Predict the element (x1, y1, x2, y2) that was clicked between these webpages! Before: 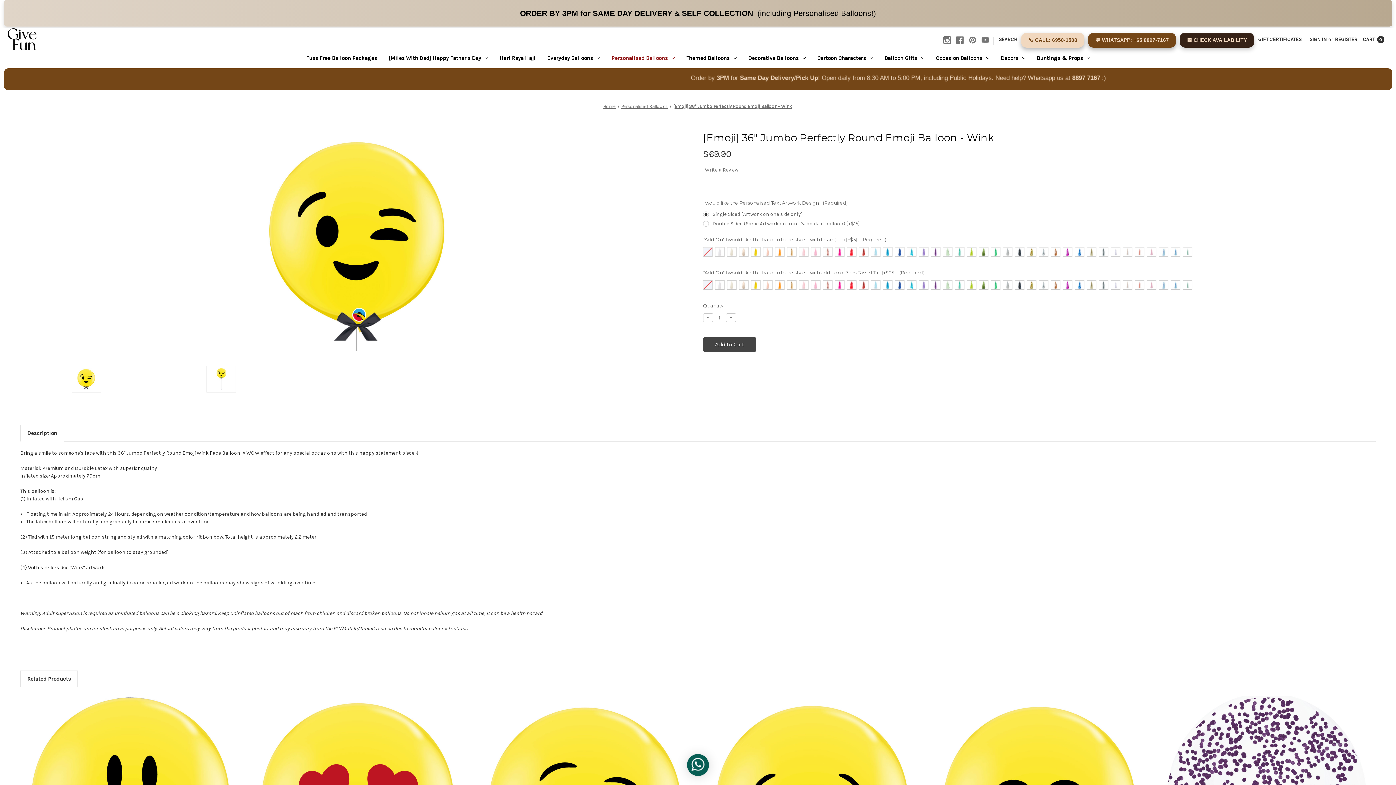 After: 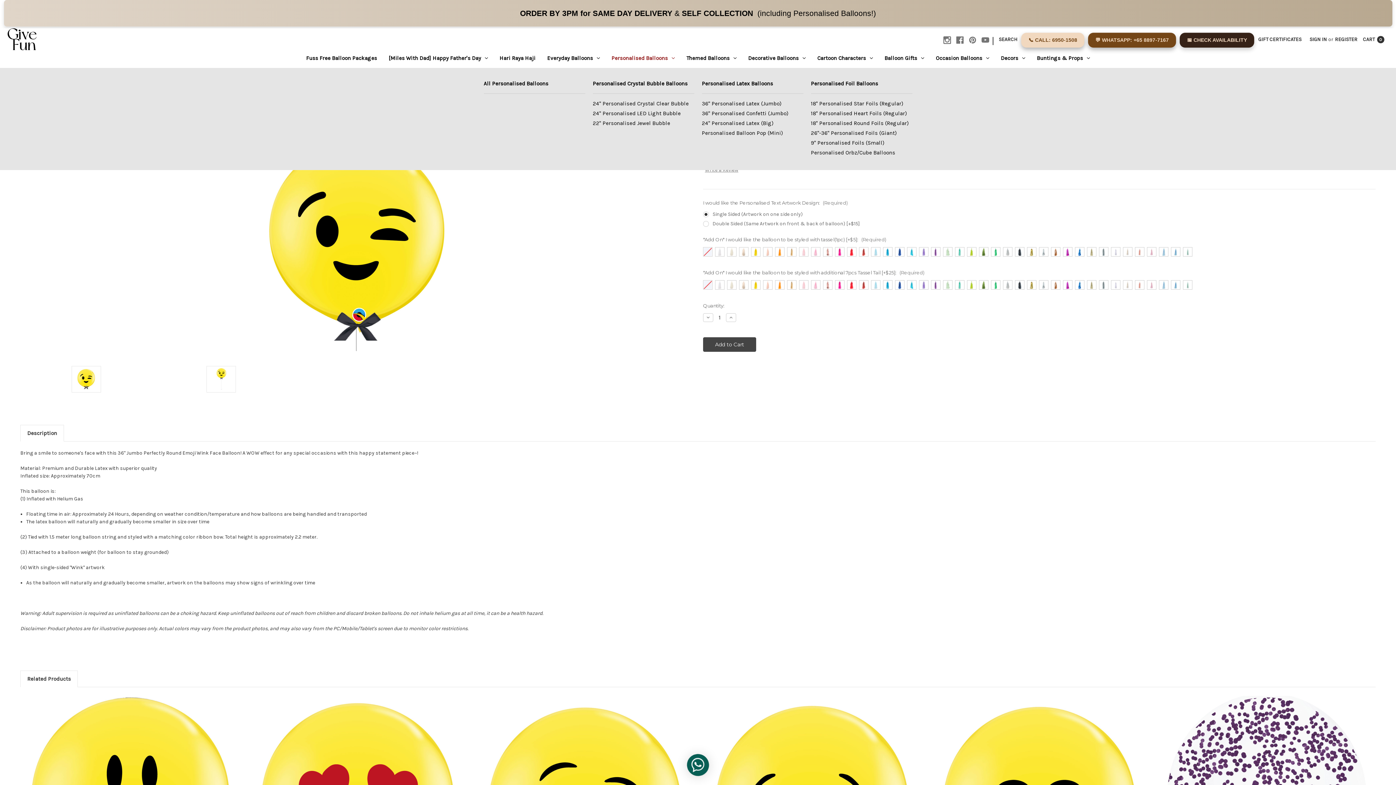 Action: bbox: (605, 50, 680, 67) label: Personalised Balloons